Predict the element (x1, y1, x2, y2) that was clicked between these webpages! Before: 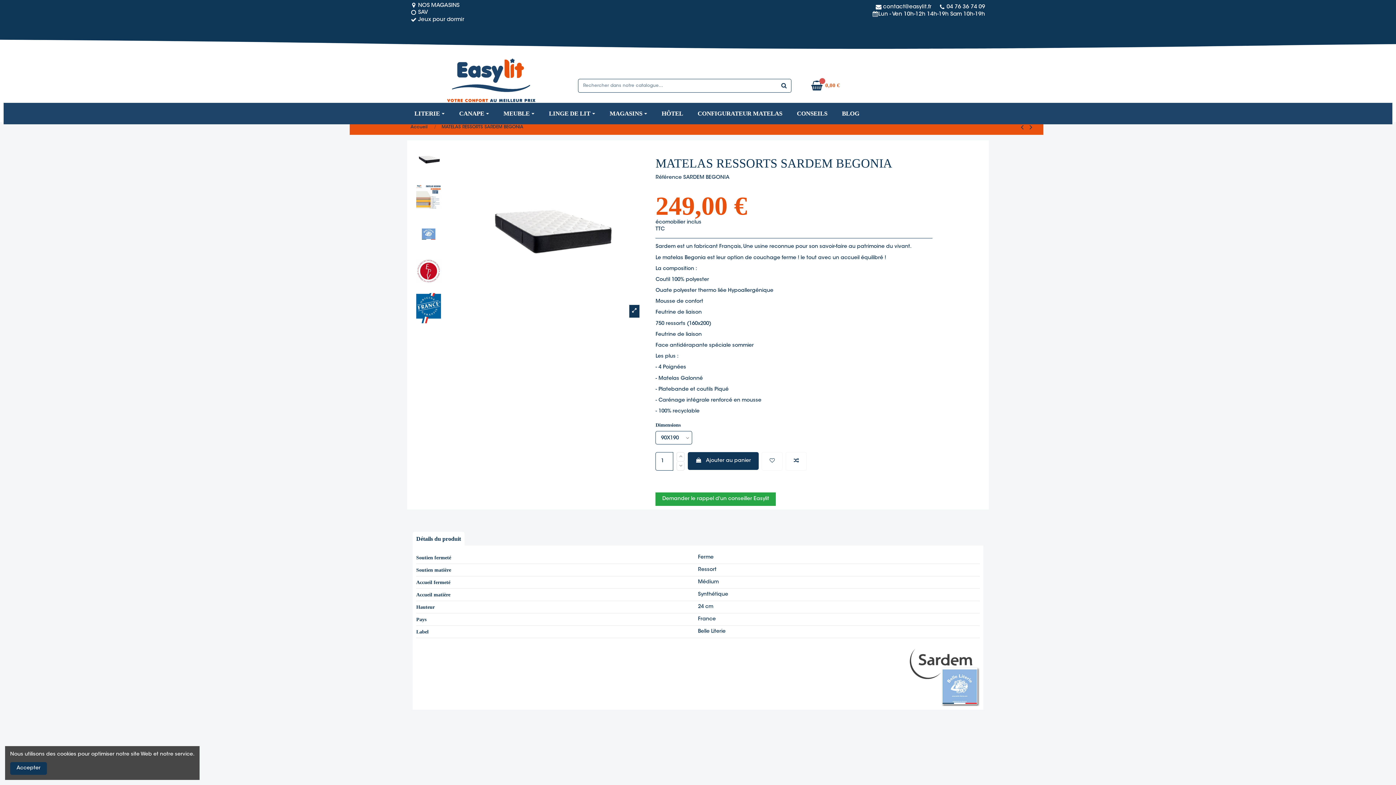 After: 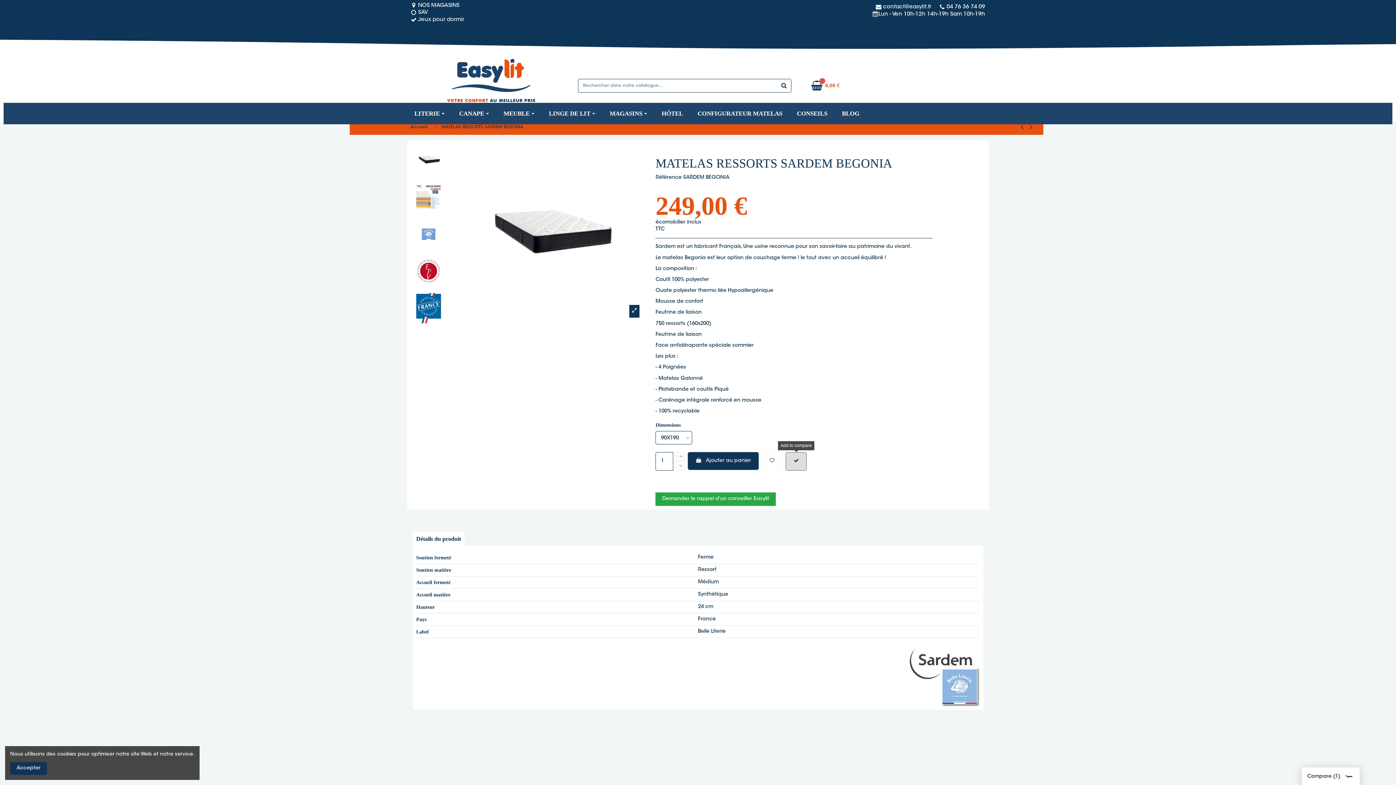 Action: bbox: (785, 452, 807, 470)